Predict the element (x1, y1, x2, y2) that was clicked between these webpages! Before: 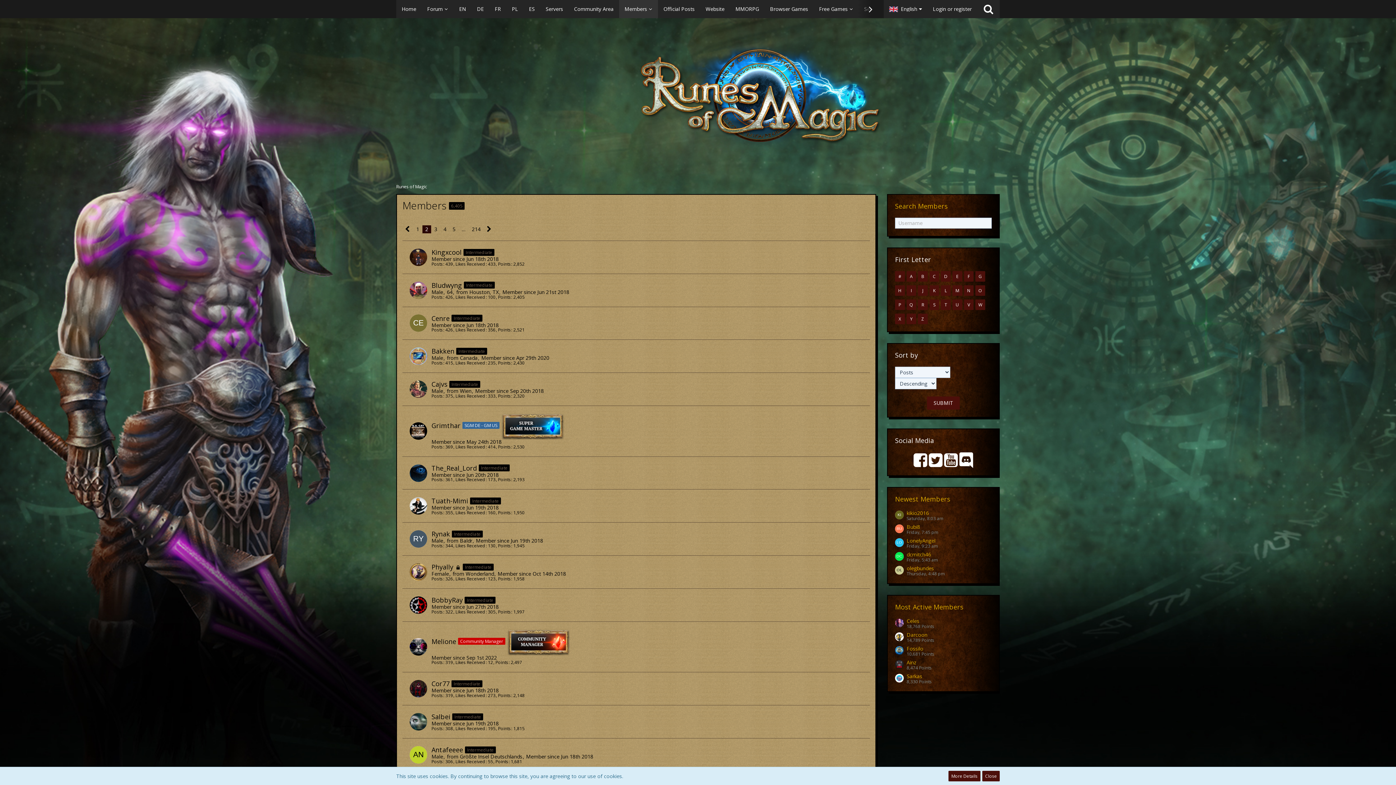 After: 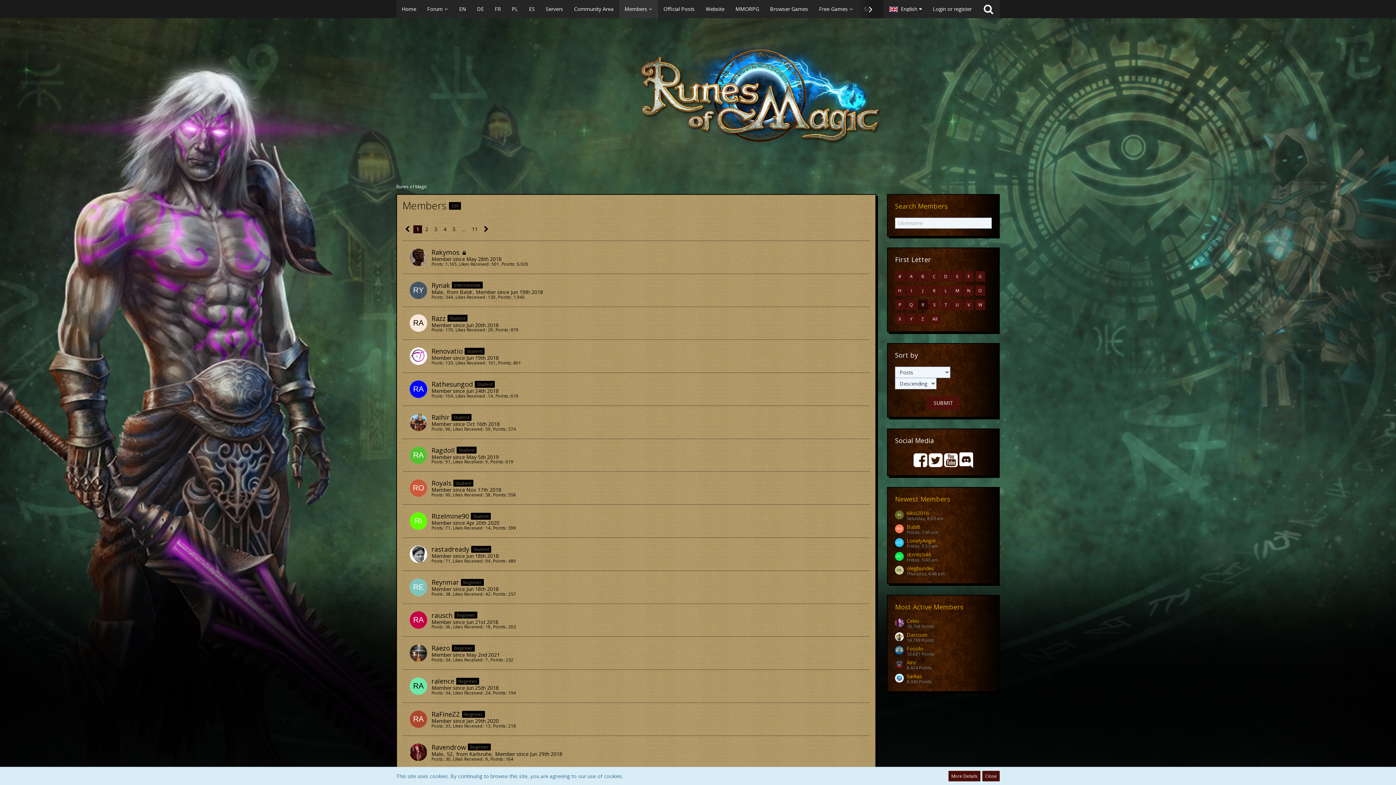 Action: label: R bbox: (918, 299, 927, 310)